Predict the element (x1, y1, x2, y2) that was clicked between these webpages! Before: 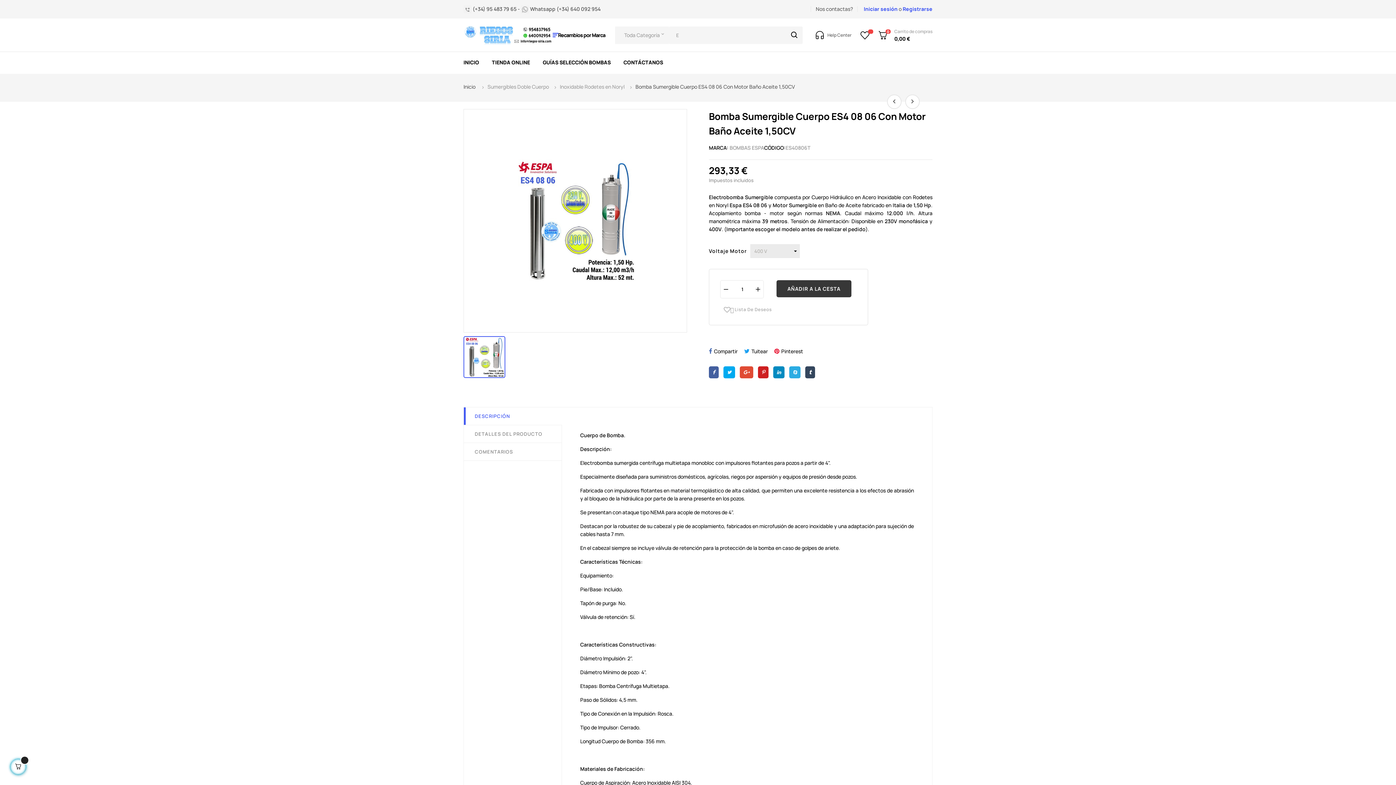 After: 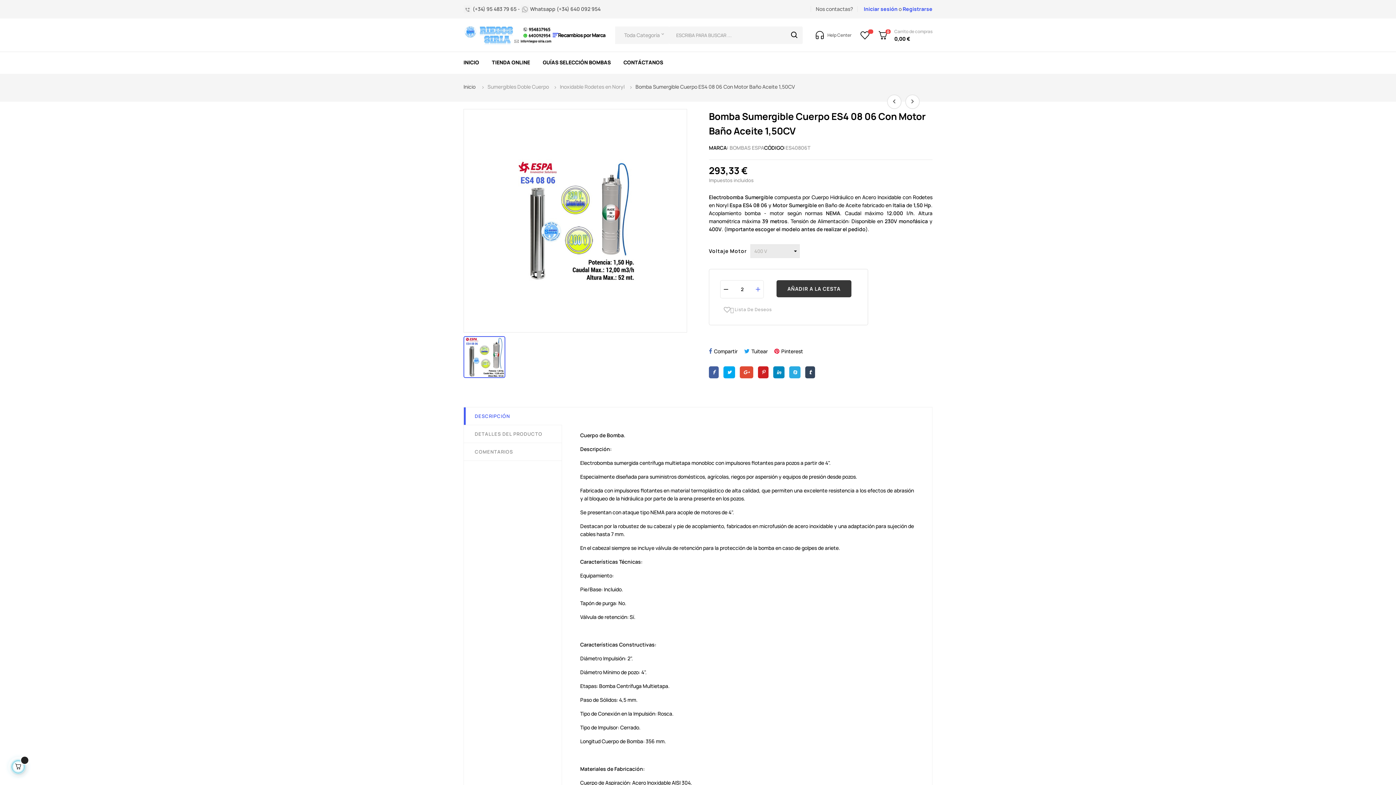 Action: bbox: (752, 280, 763, 299)